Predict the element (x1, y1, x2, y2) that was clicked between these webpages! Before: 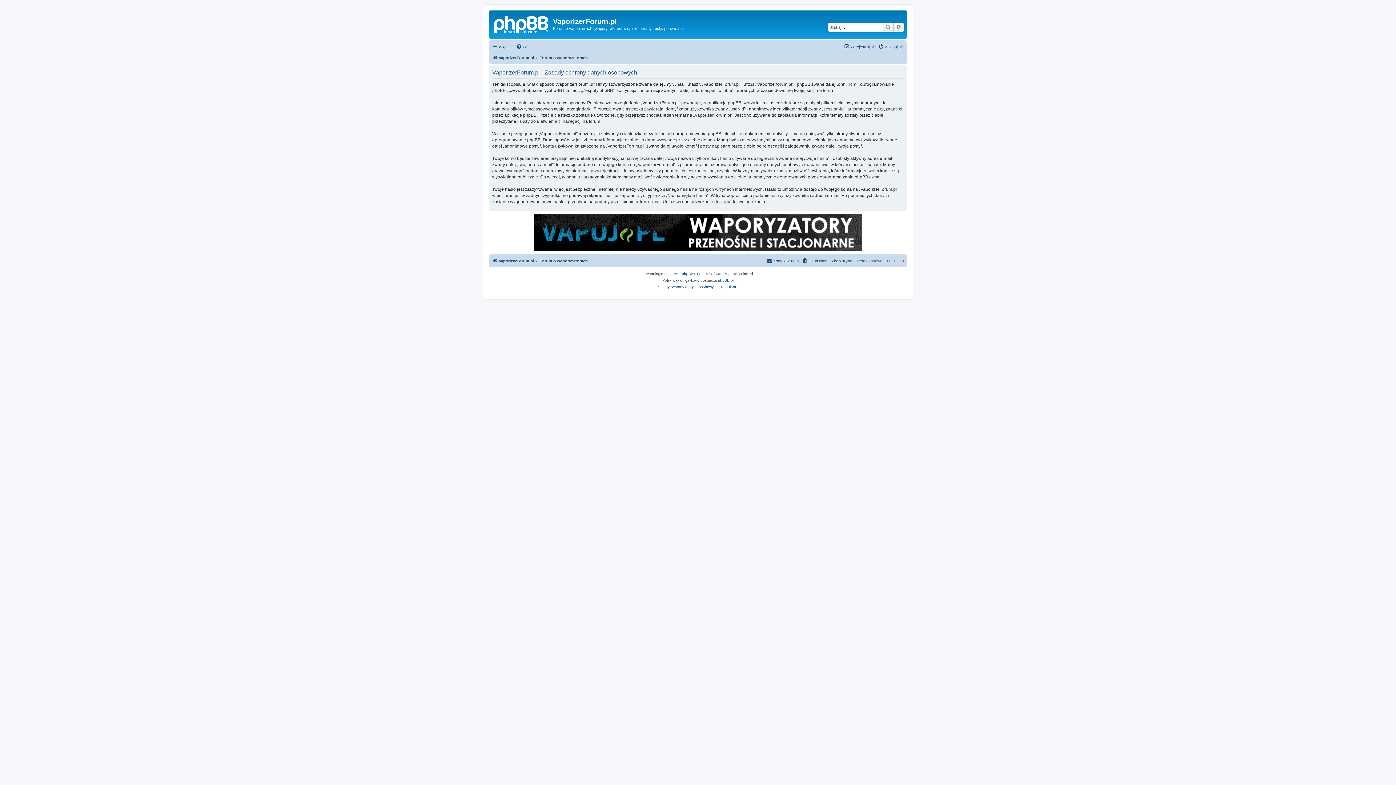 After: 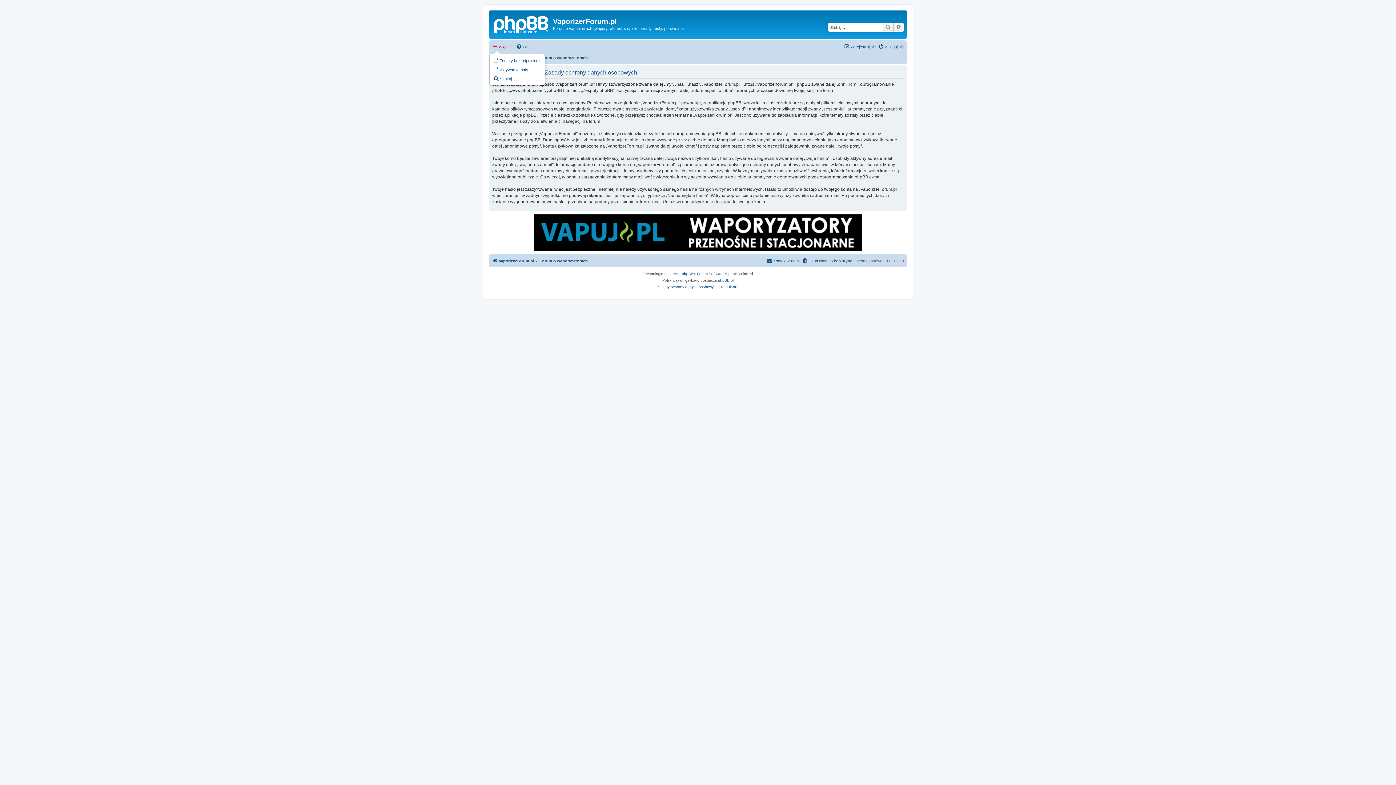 Action: label: Więcej… bbox: (492, 42, 514, 51)